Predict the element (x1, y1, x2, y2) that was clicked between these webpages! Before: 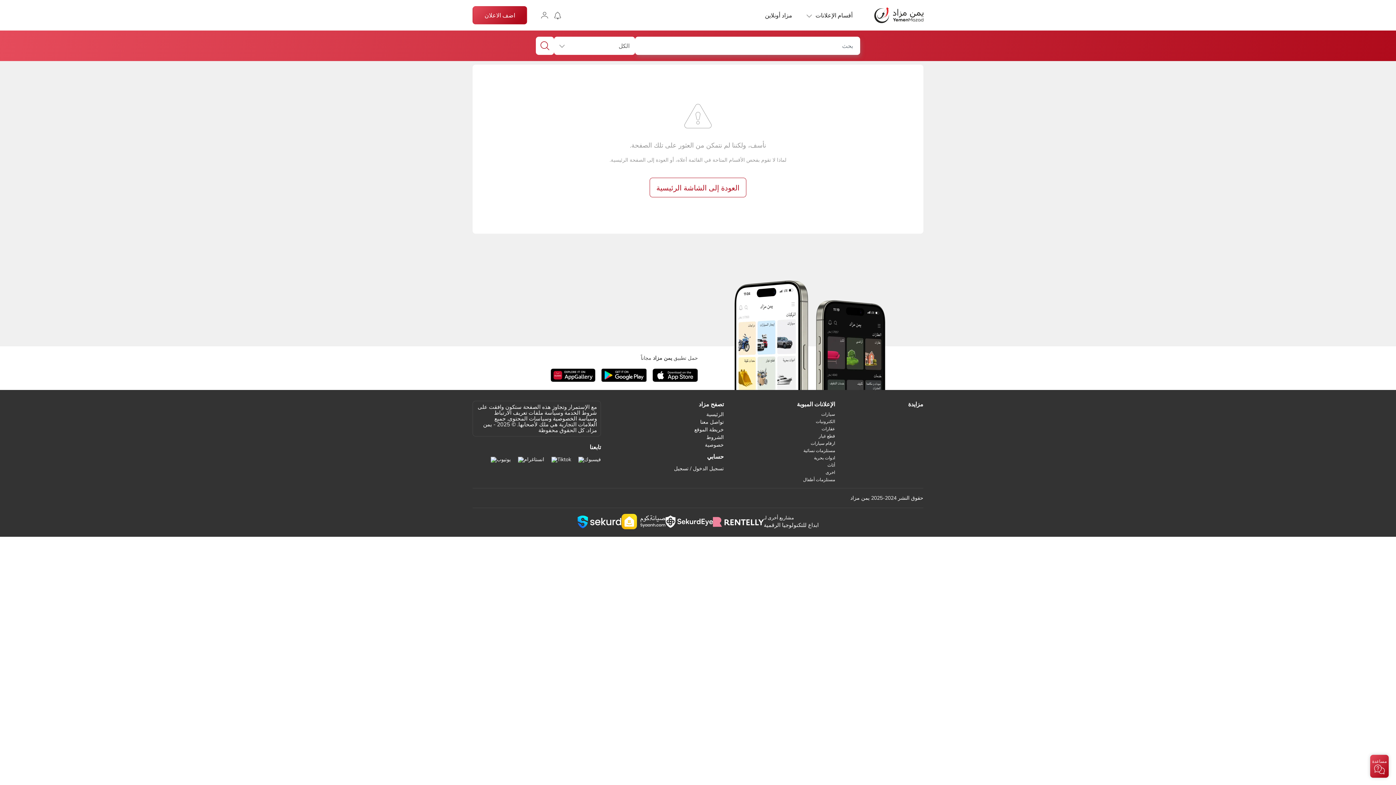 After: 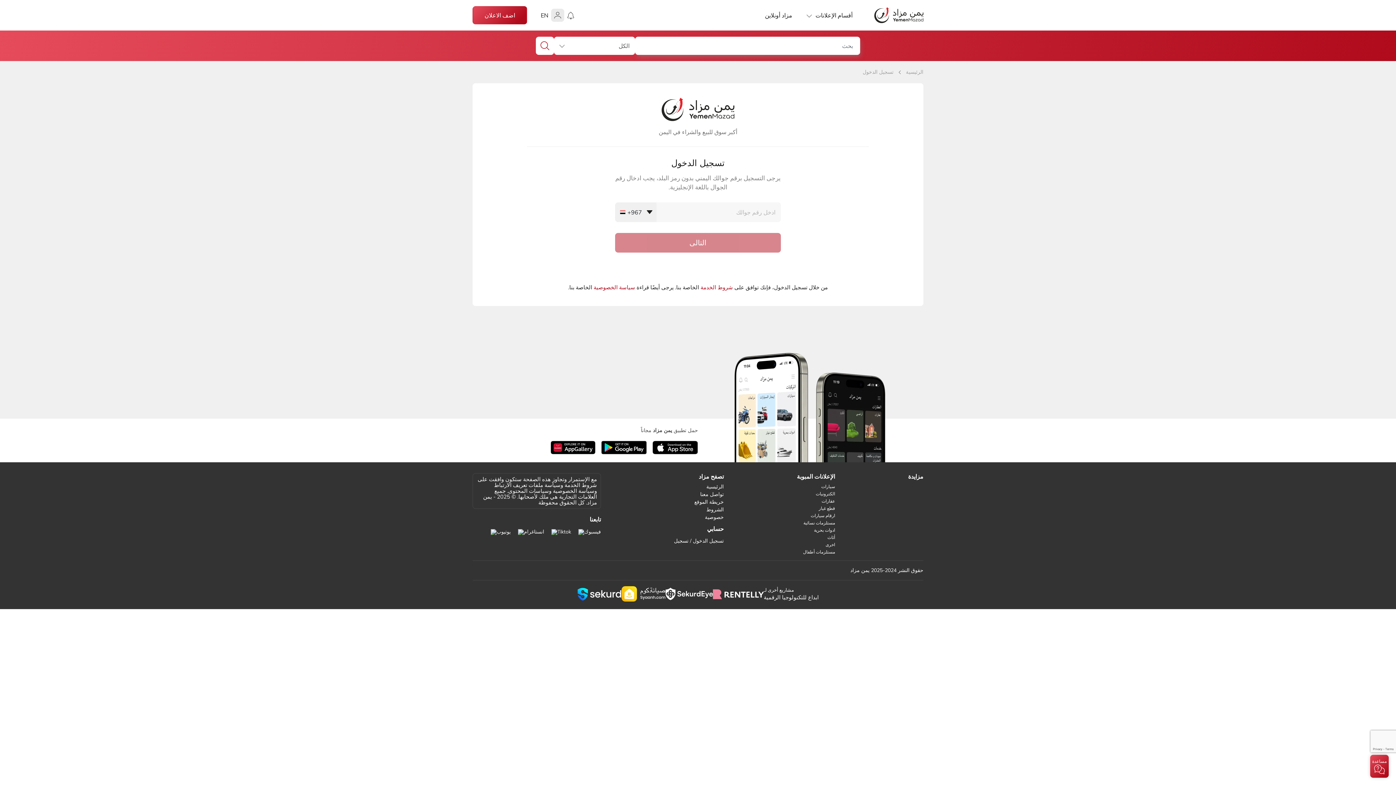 Action: bbox: (554, 10, 561, 19)